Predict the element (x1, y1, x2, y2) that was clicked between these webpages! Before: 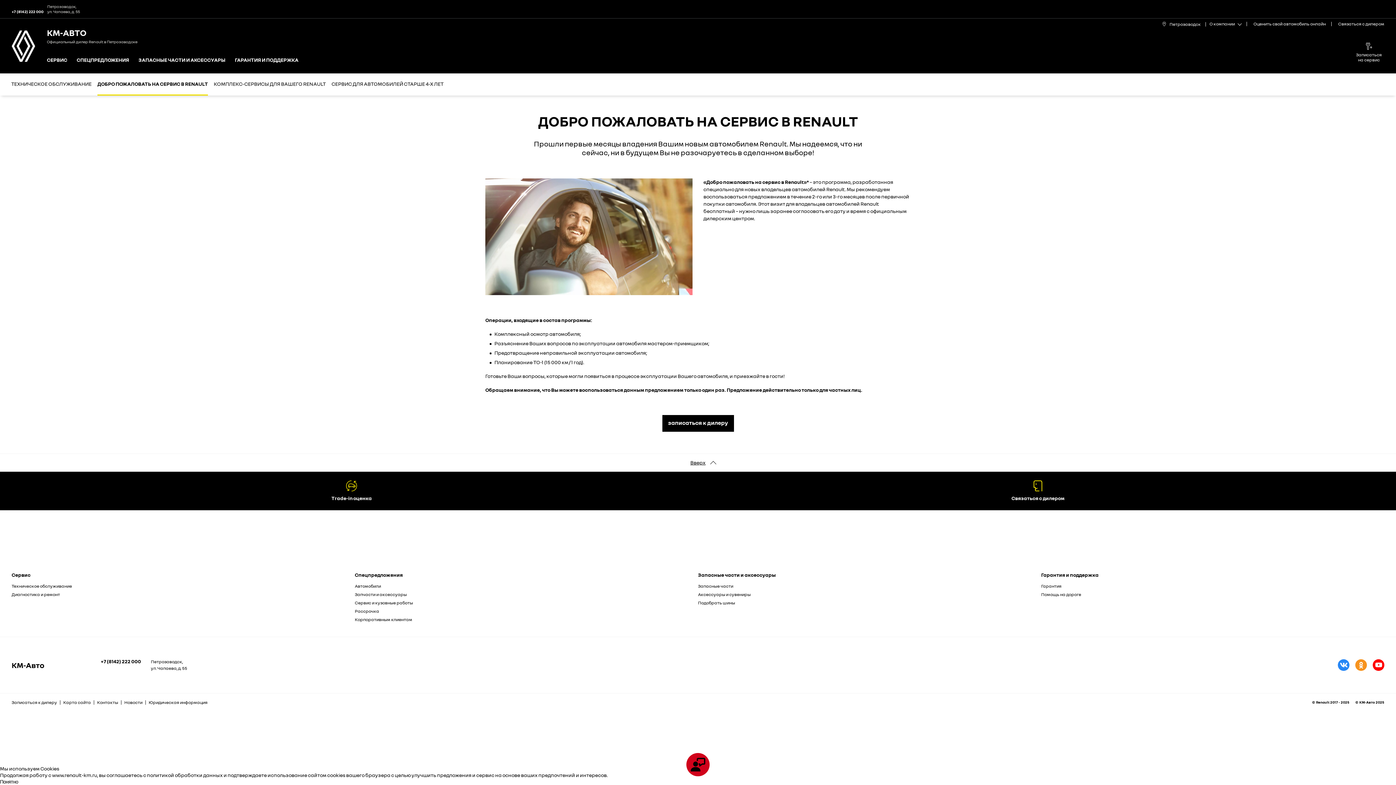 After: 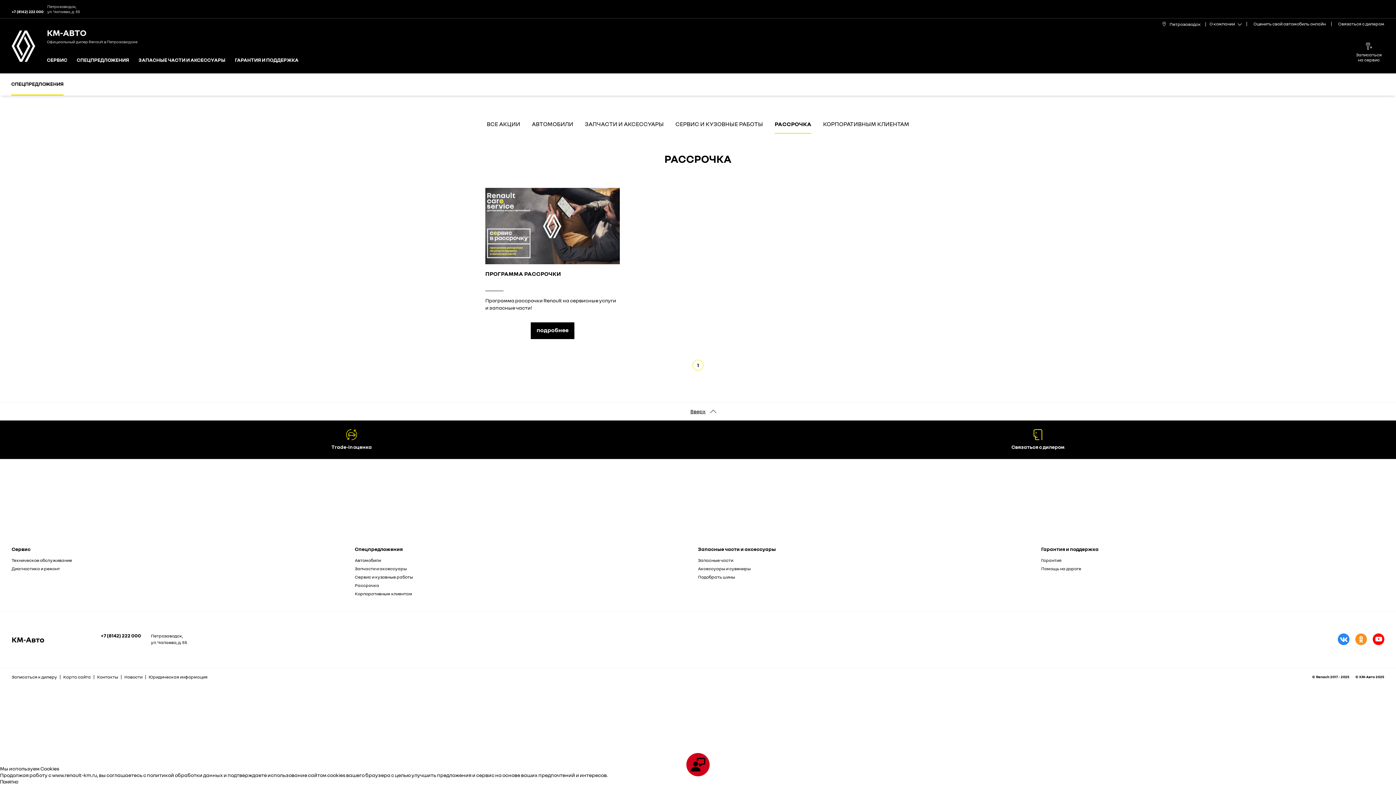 Action: bbox: (354, 608, 379, 614) label: Рассрочка